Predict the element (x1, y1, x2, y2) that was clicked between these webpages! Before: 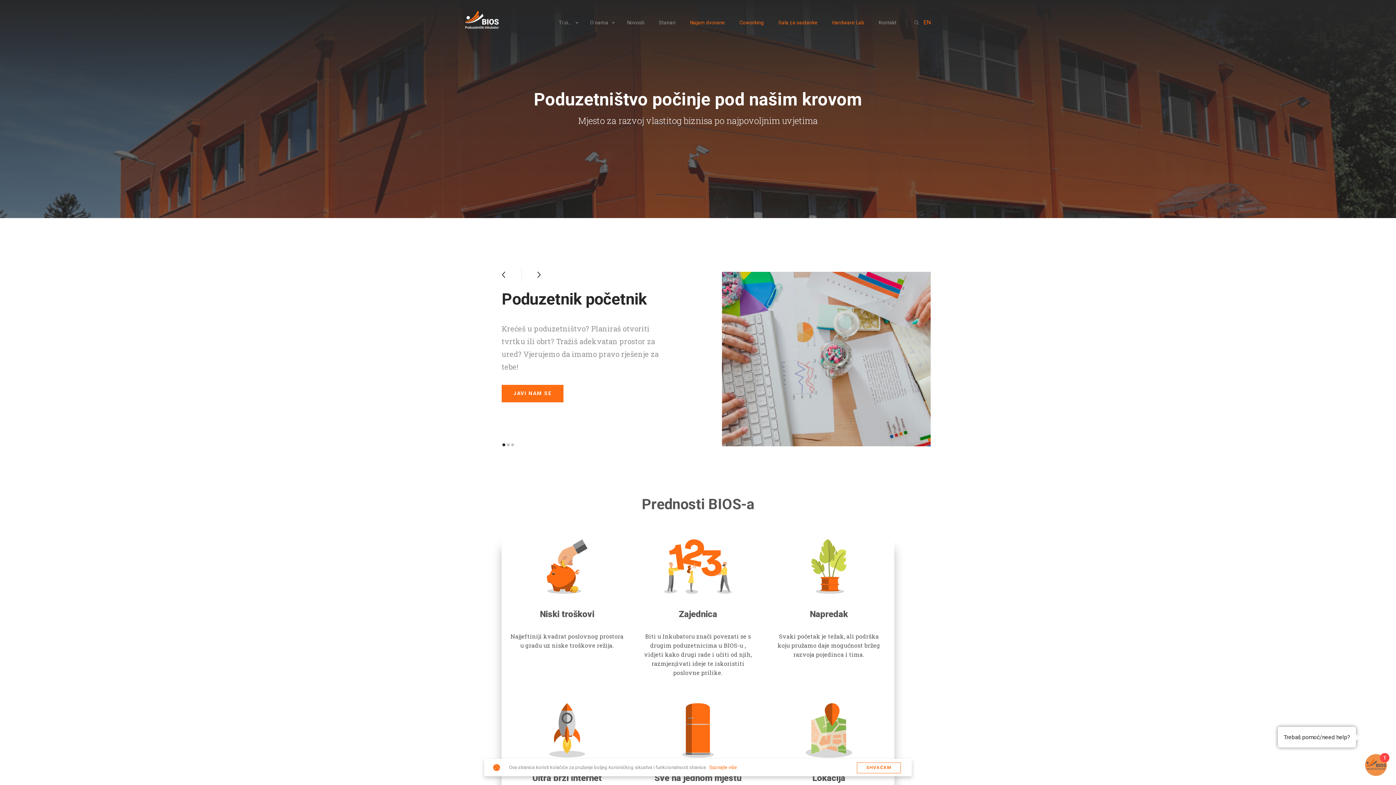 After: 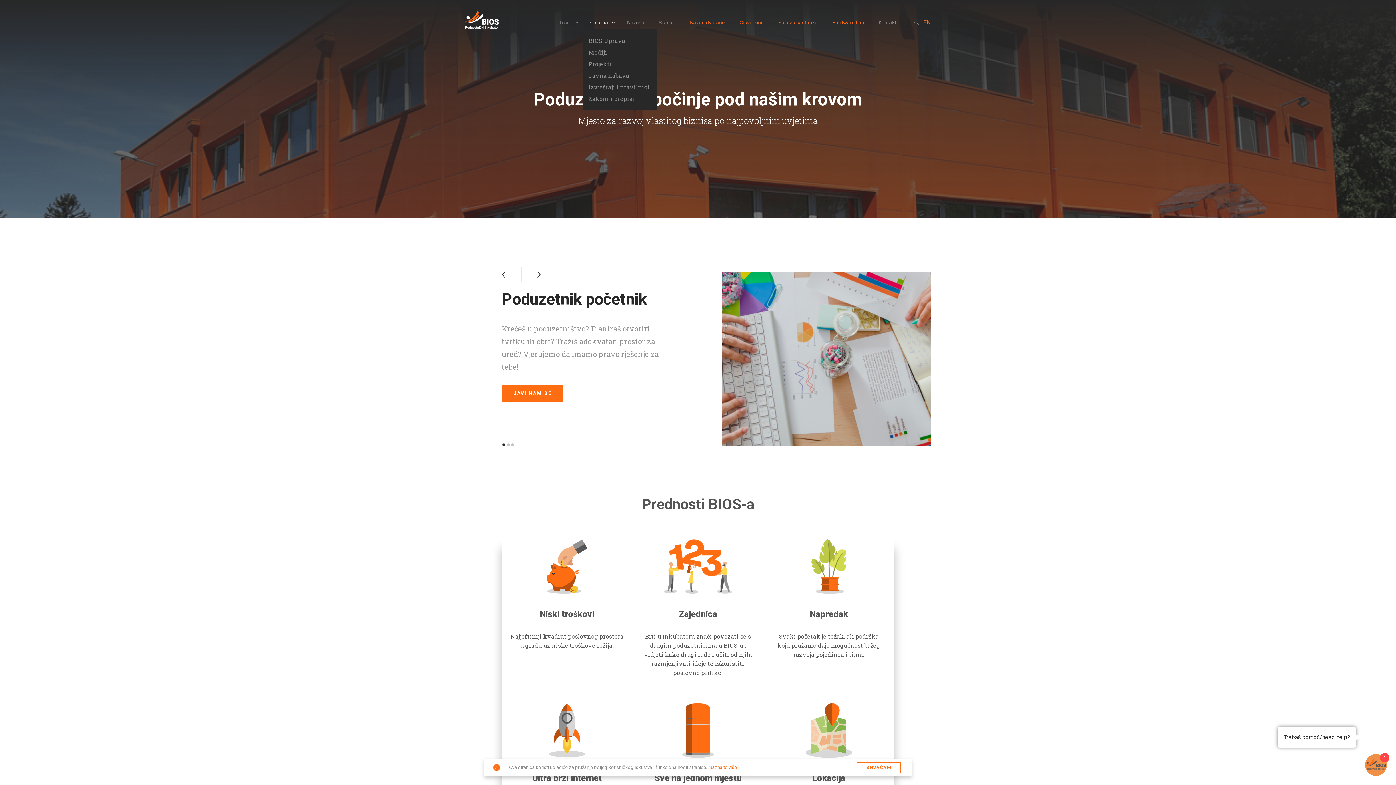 Action: bbox: (582, 20, 620, 25) label: O nama